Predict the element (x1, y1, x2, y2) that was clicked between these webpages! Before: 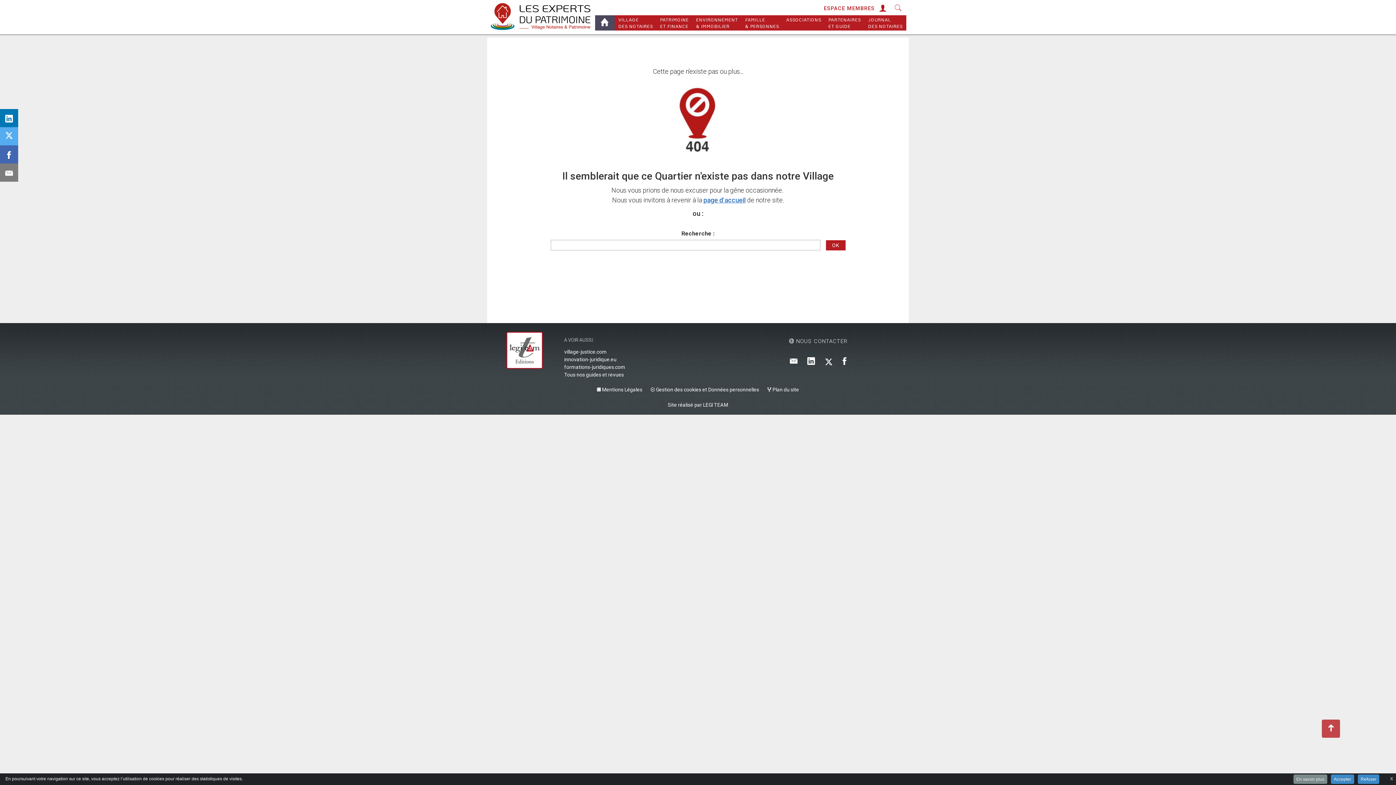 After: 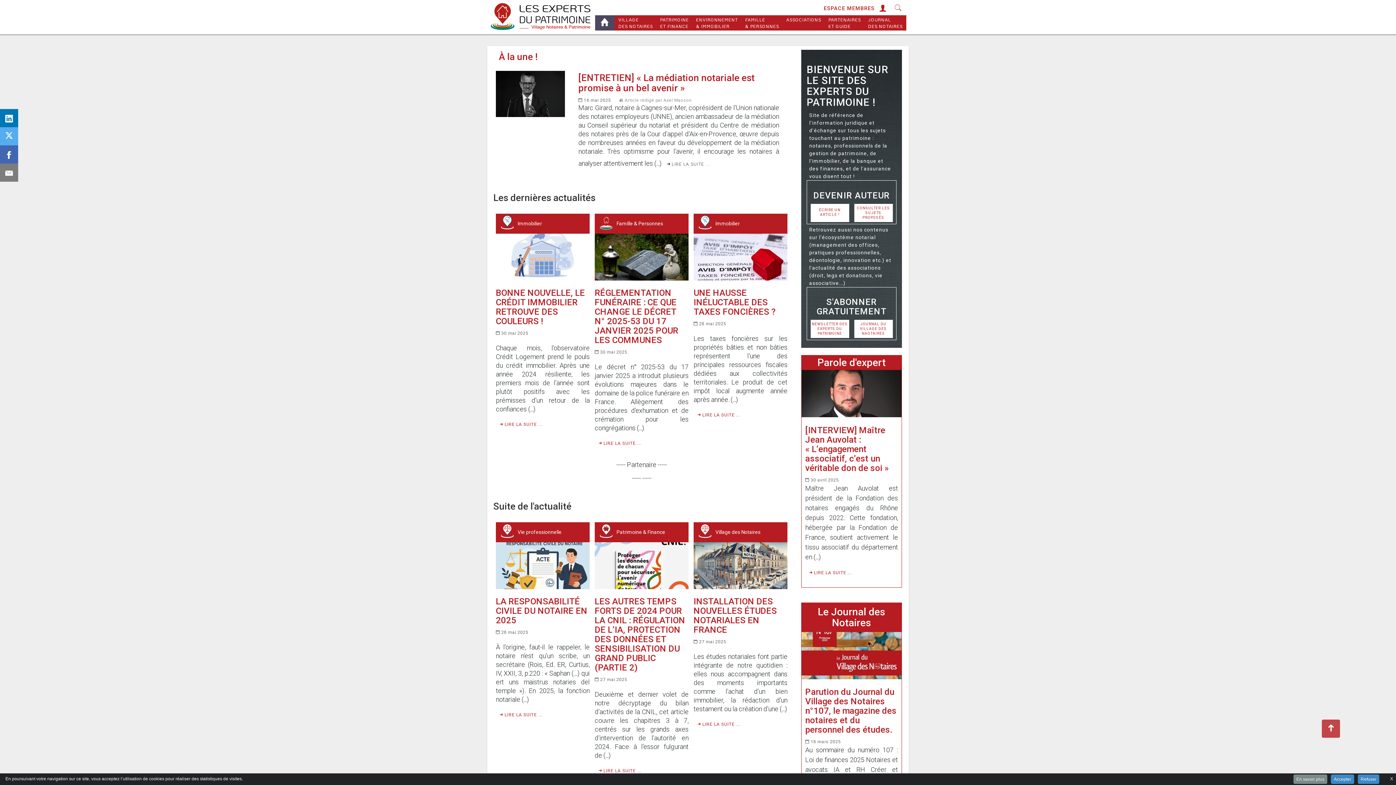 Action: bbox: (703, 196, 745, 204) label: page d'accueil